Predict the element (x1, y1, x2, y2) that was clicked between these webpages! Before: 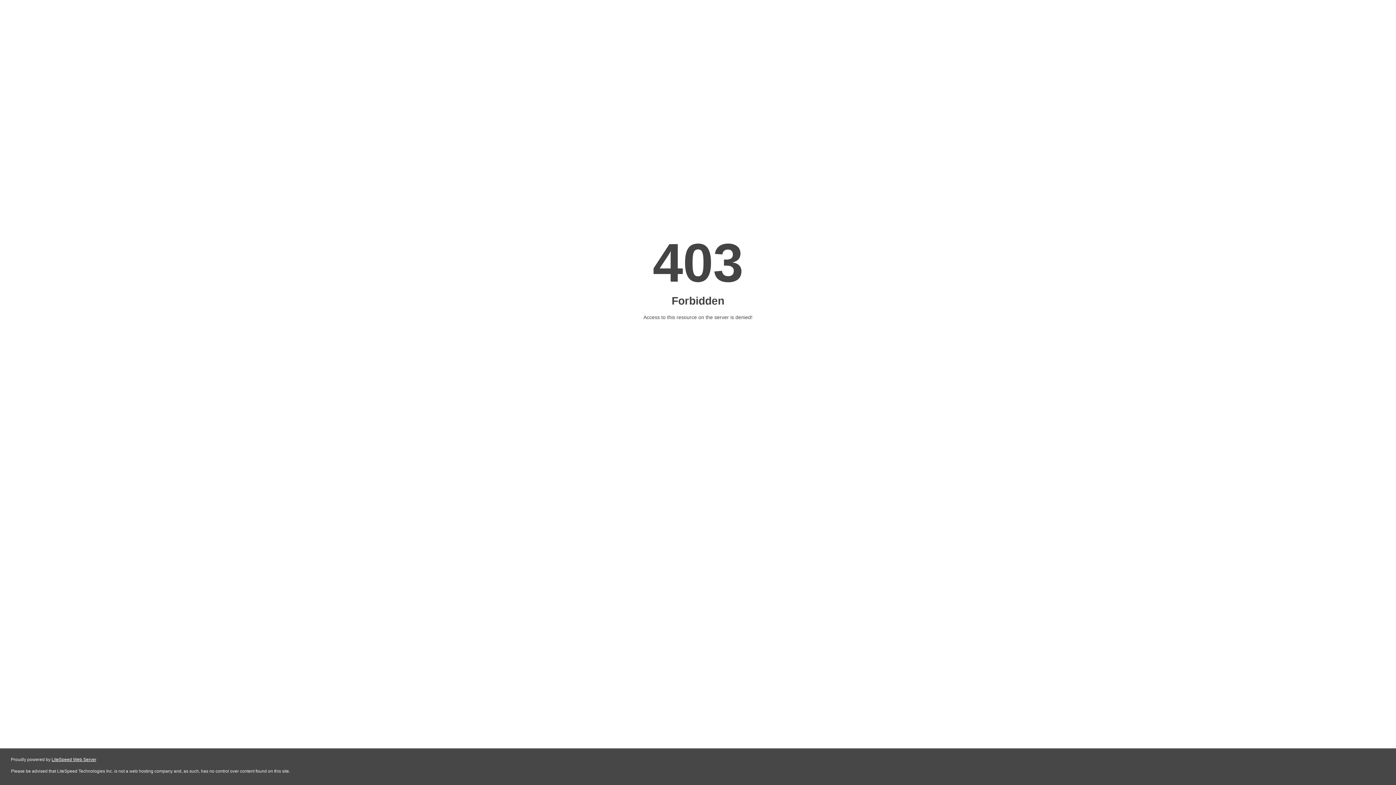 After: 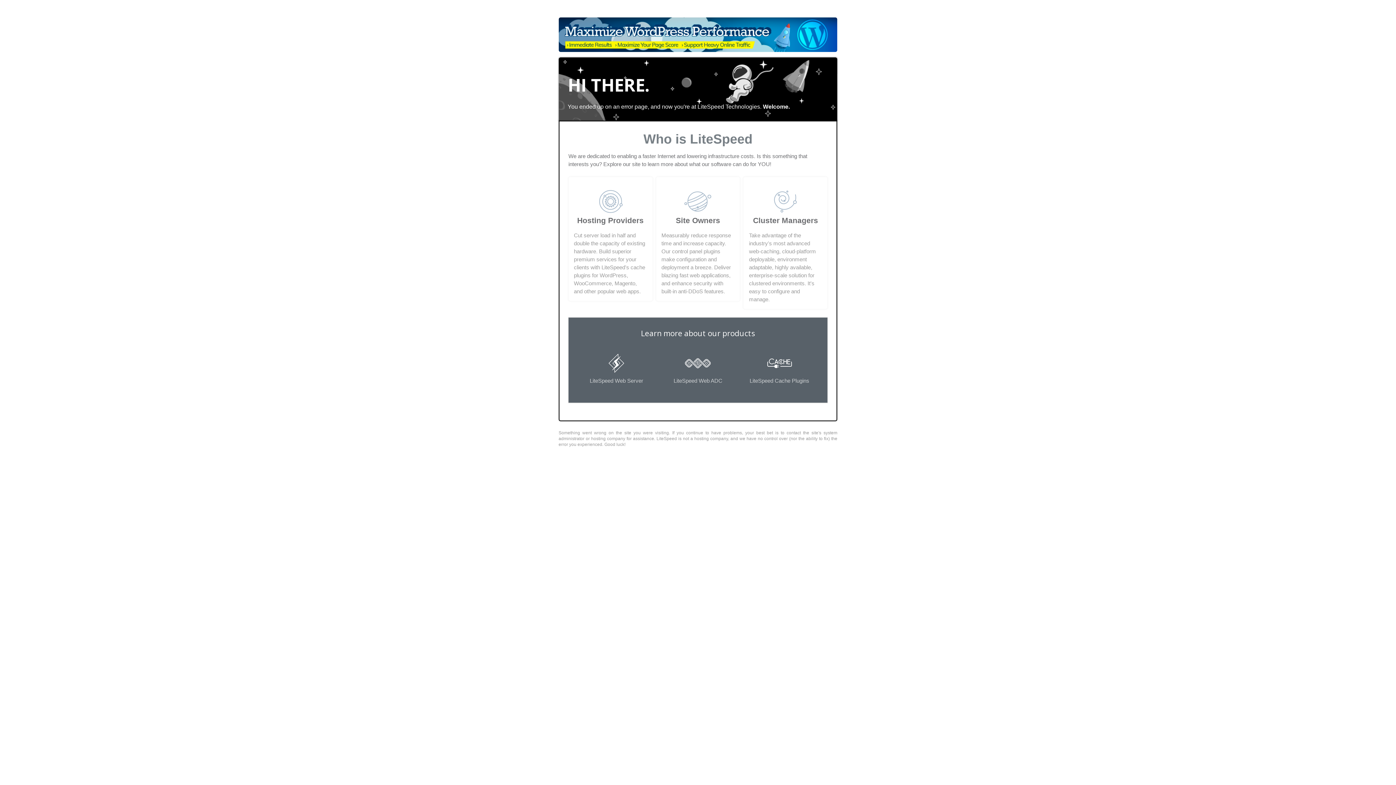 Action: bbox: (51, 757, 96, 762) label: LiteSpeed Web Server